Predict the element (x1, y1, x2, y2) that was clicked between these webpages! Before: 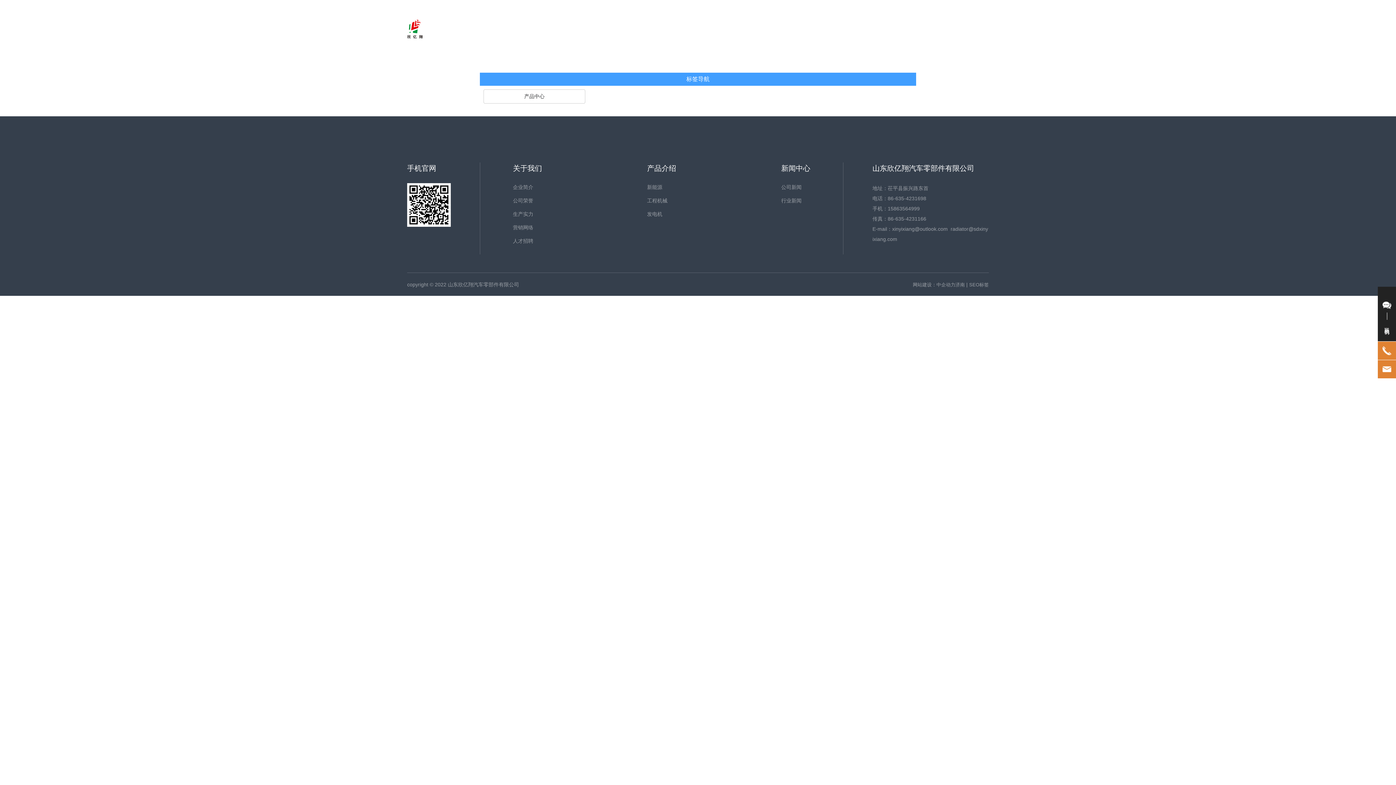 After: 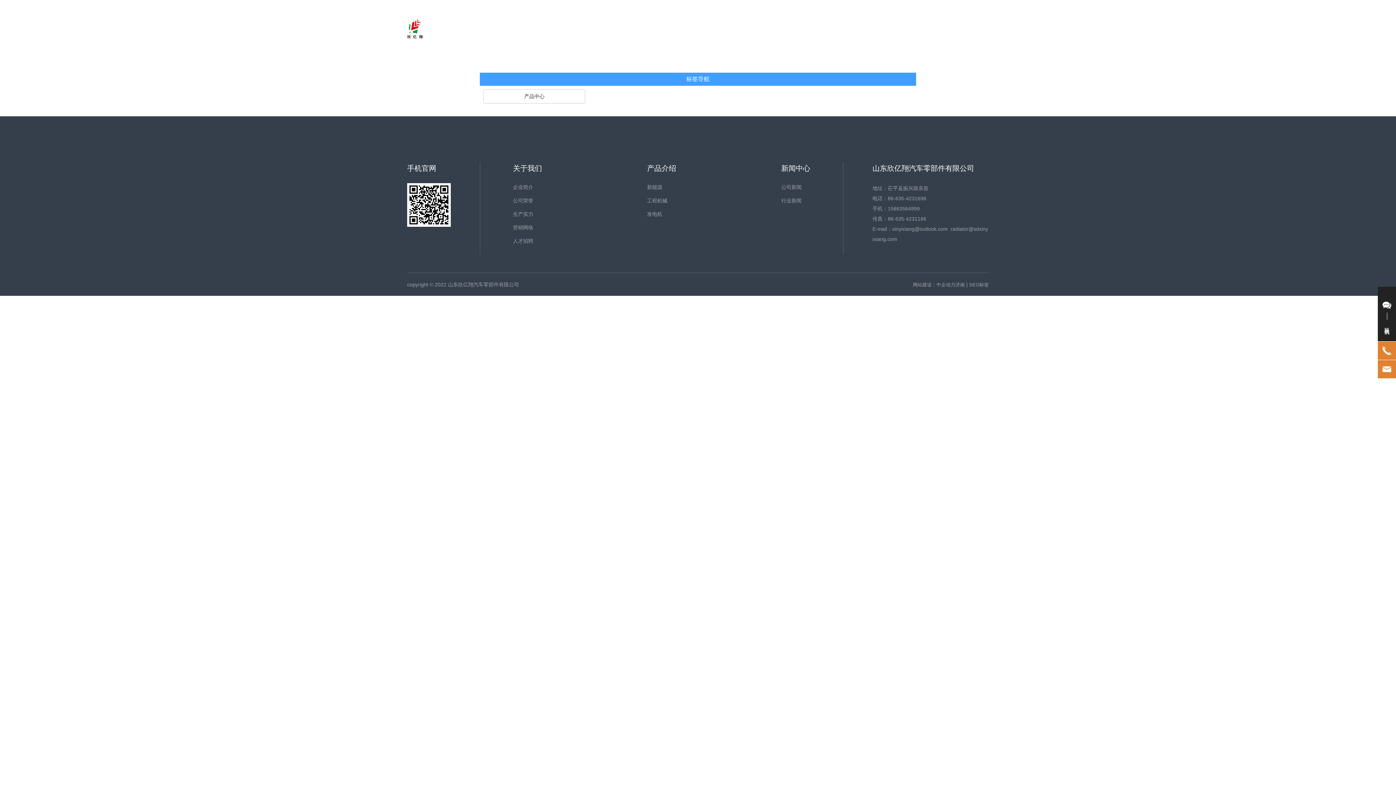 Action: label: 济南 bbox: (955, 282, 965, 287)